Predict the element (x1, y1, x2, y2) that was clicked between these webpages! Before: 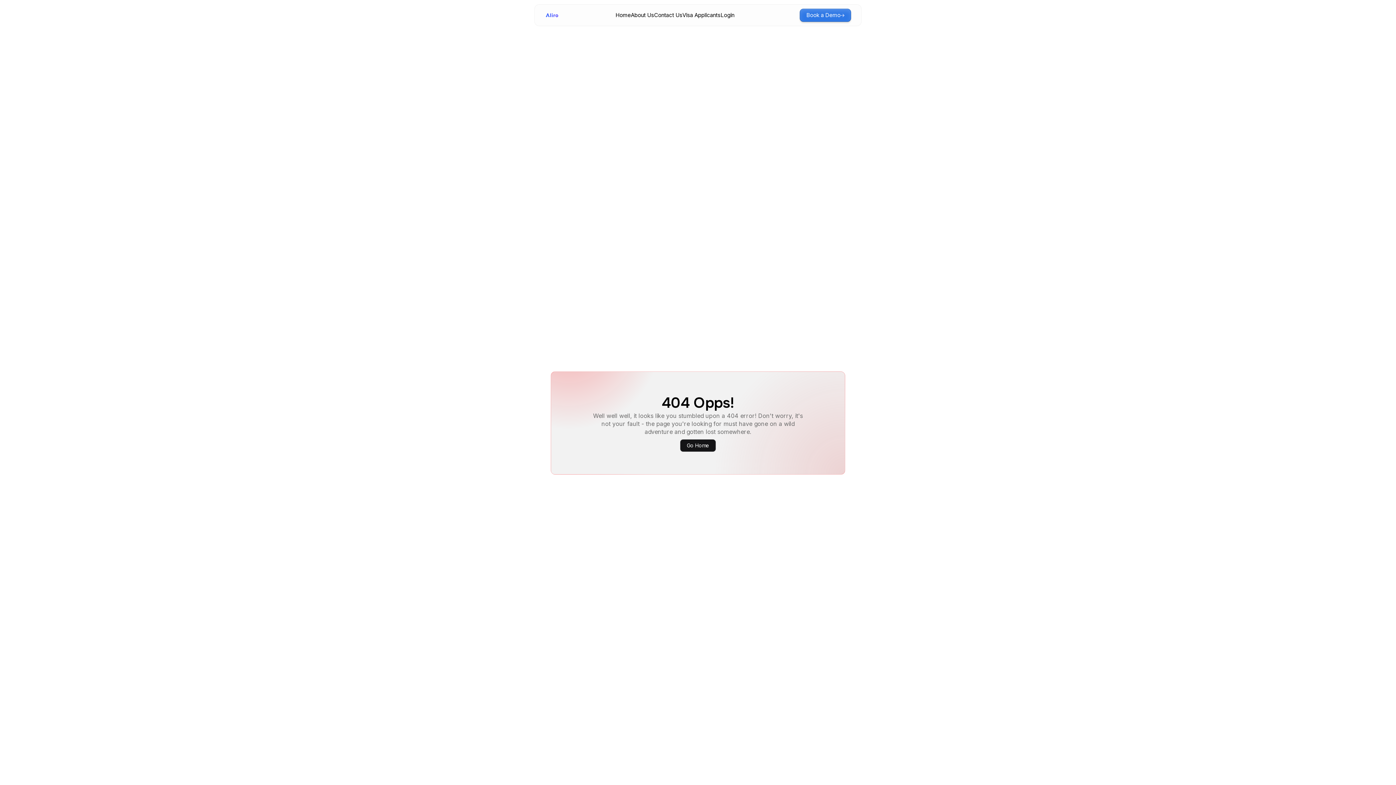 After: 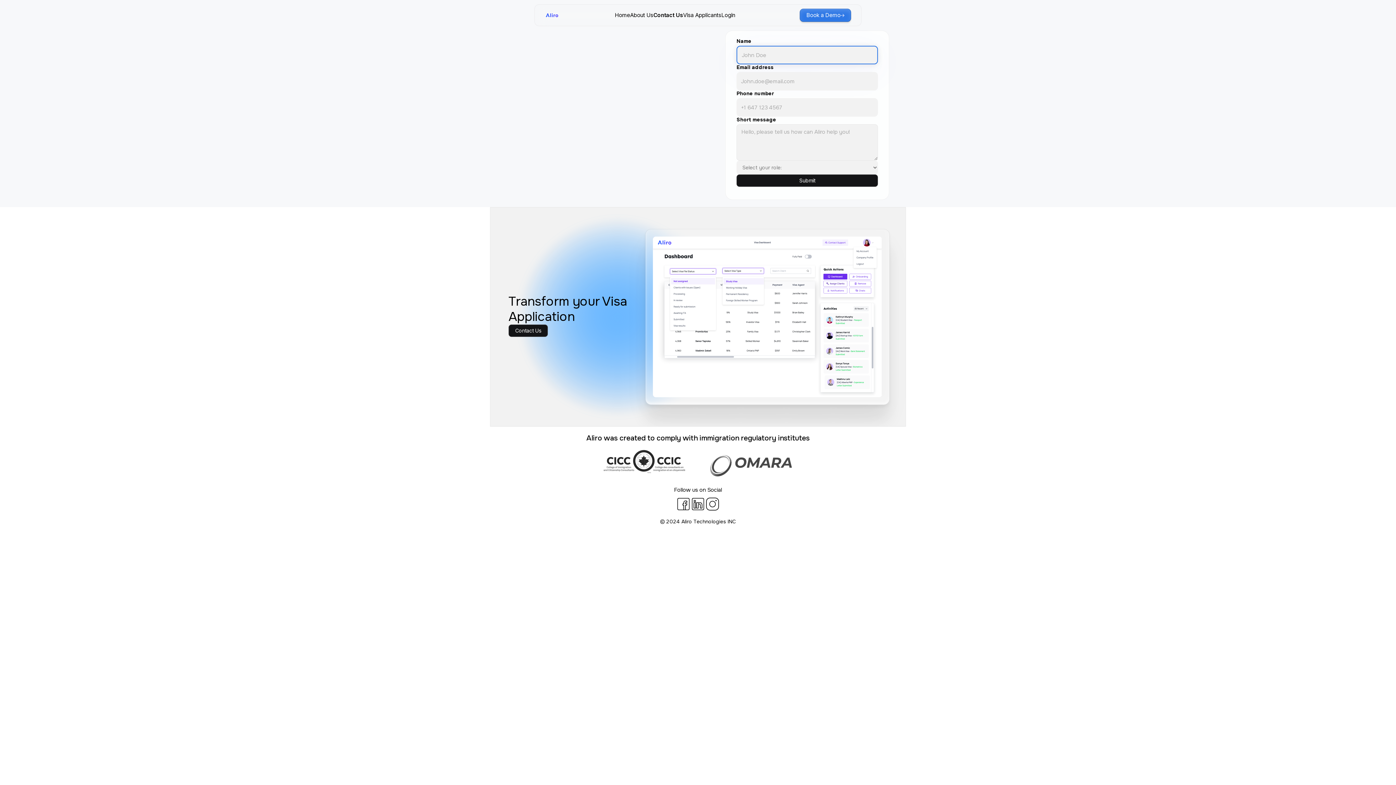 Action: bbox: (654, 11, 682, 19) label: Contact Us